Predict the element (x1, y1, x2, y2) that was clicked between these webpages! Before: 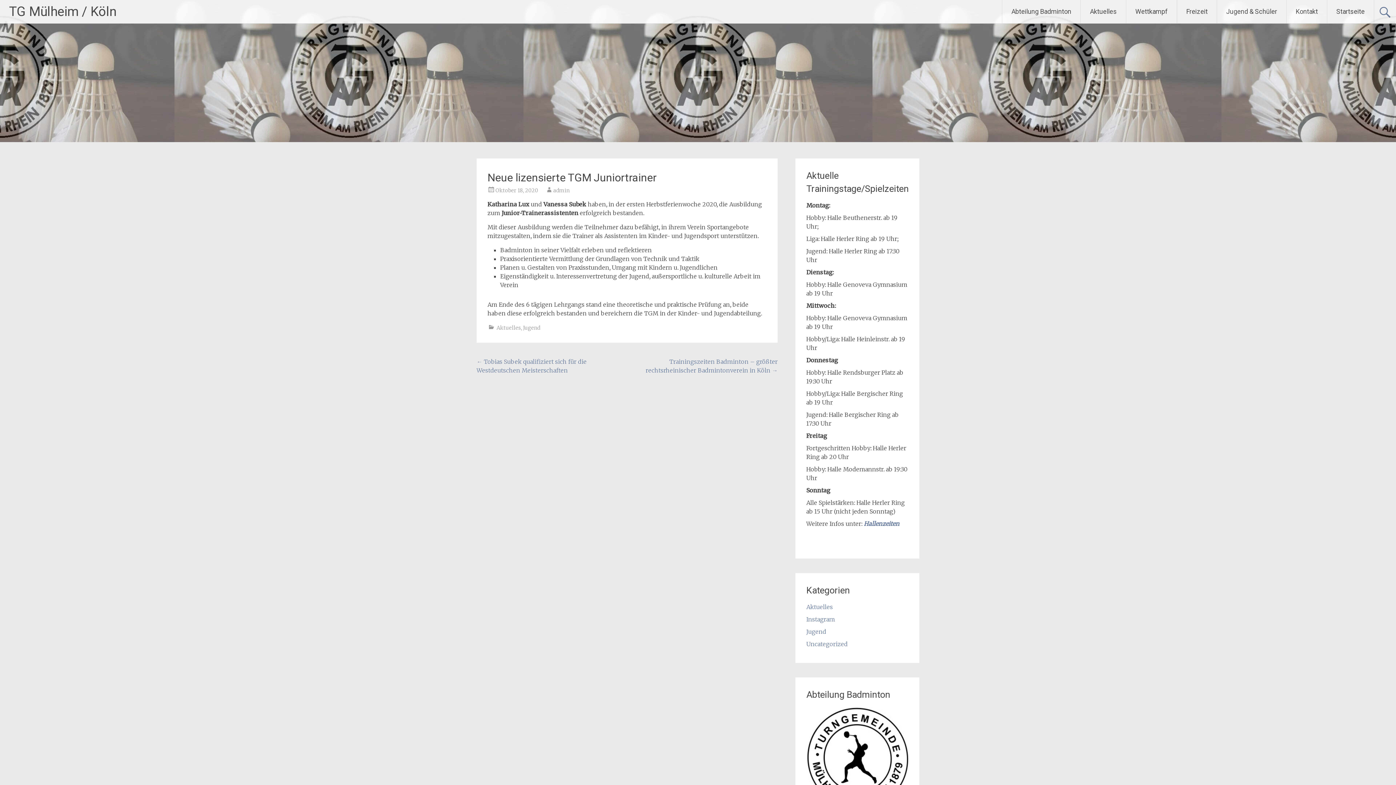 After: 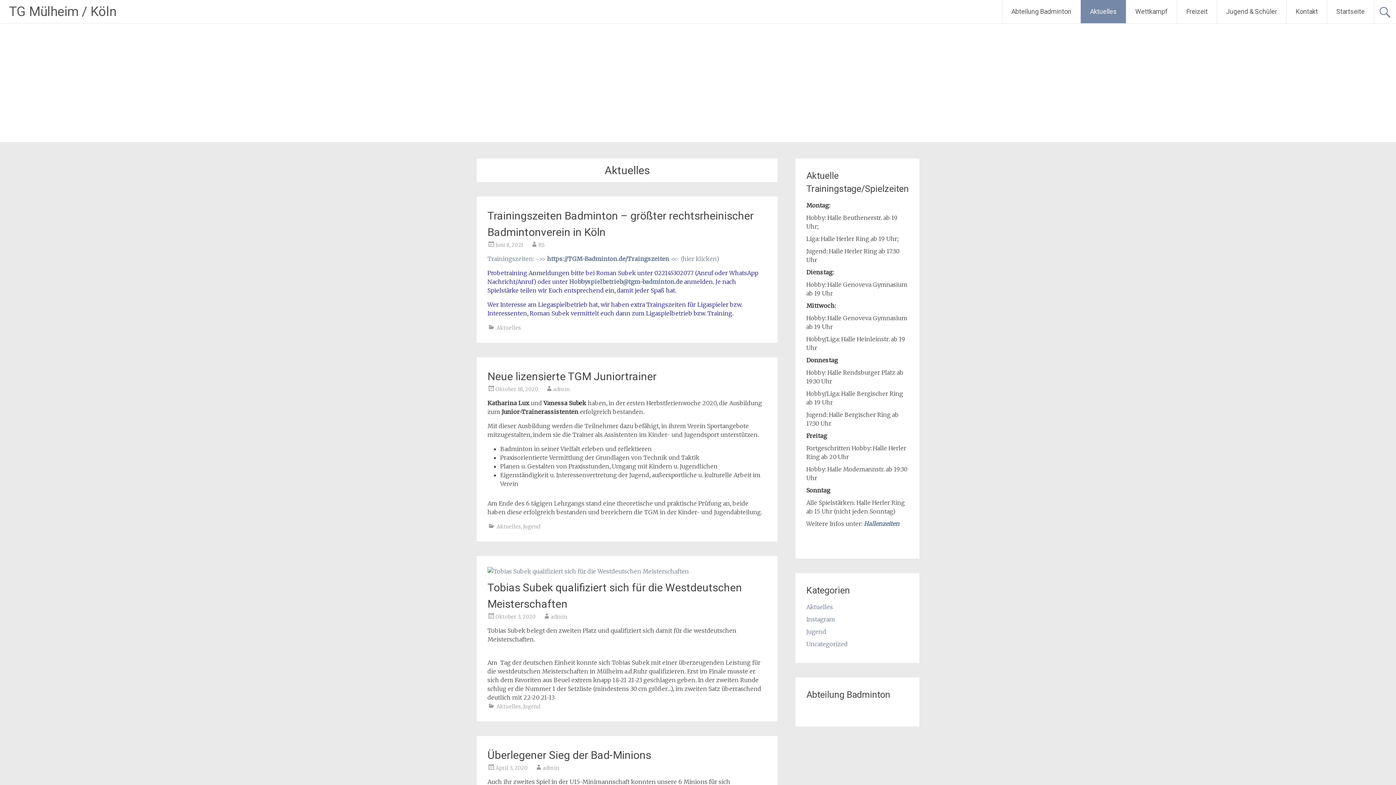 Action: bbox: (1081, 0, 1126, 23) label: Aktuelles